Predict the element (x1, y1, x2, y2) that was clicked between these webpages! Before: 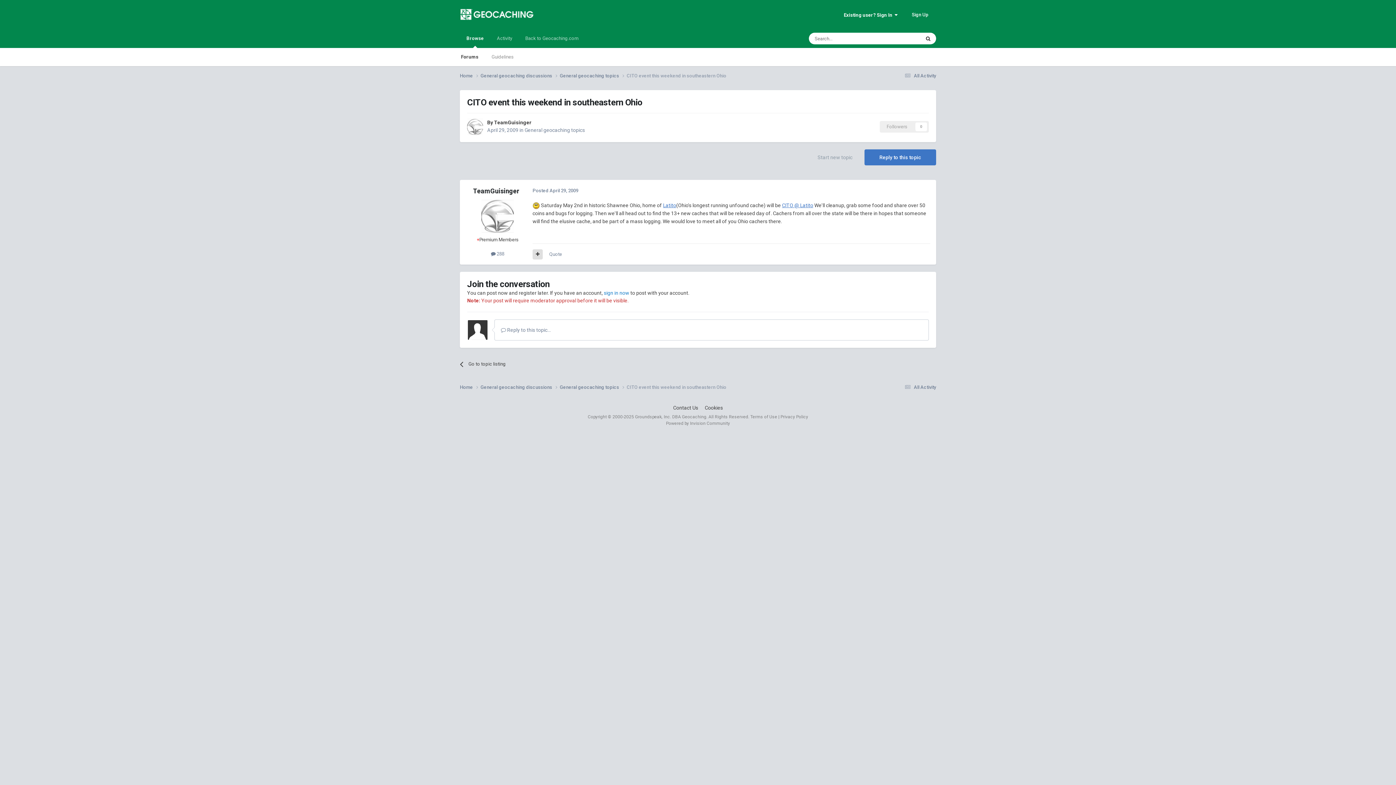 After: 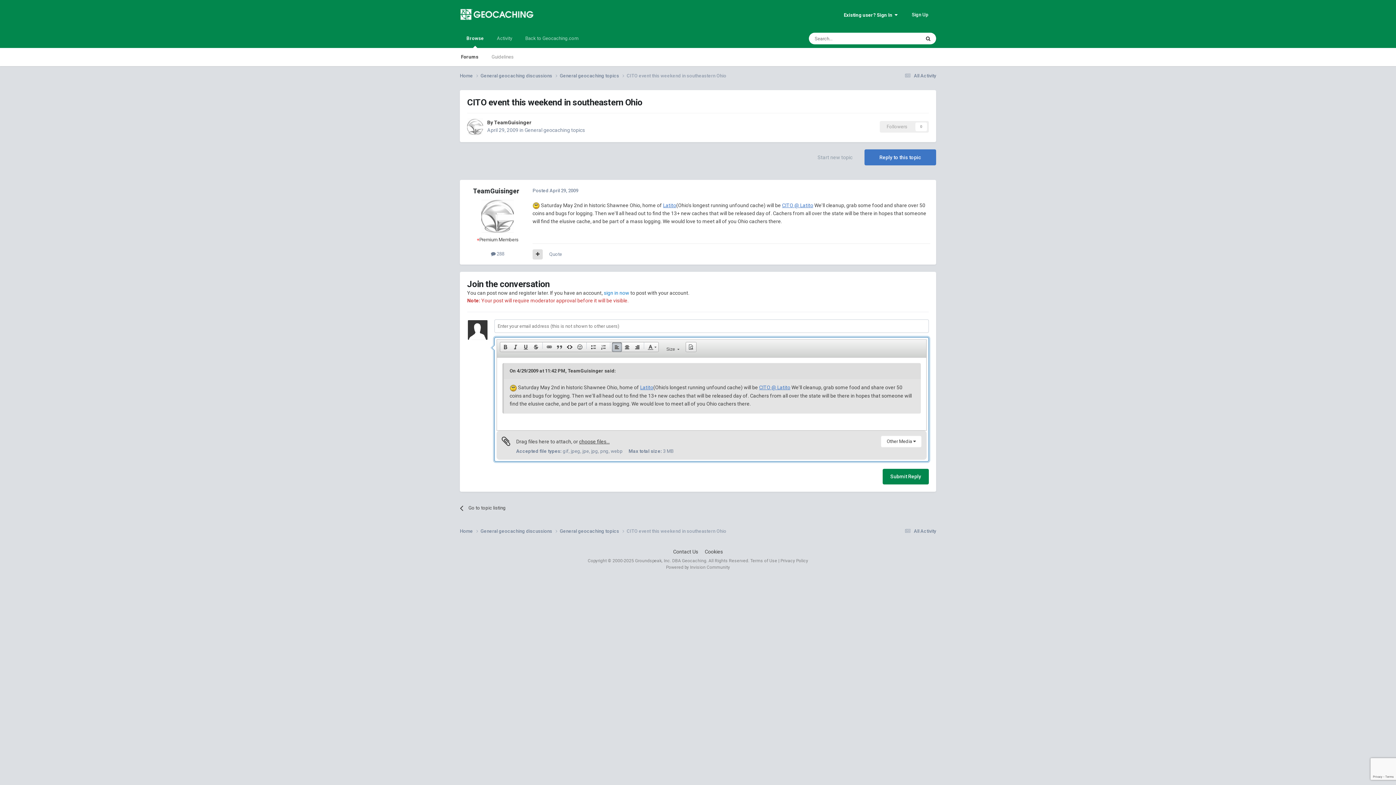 Action: bbox: (549, 251, 562, 257) label: Quote